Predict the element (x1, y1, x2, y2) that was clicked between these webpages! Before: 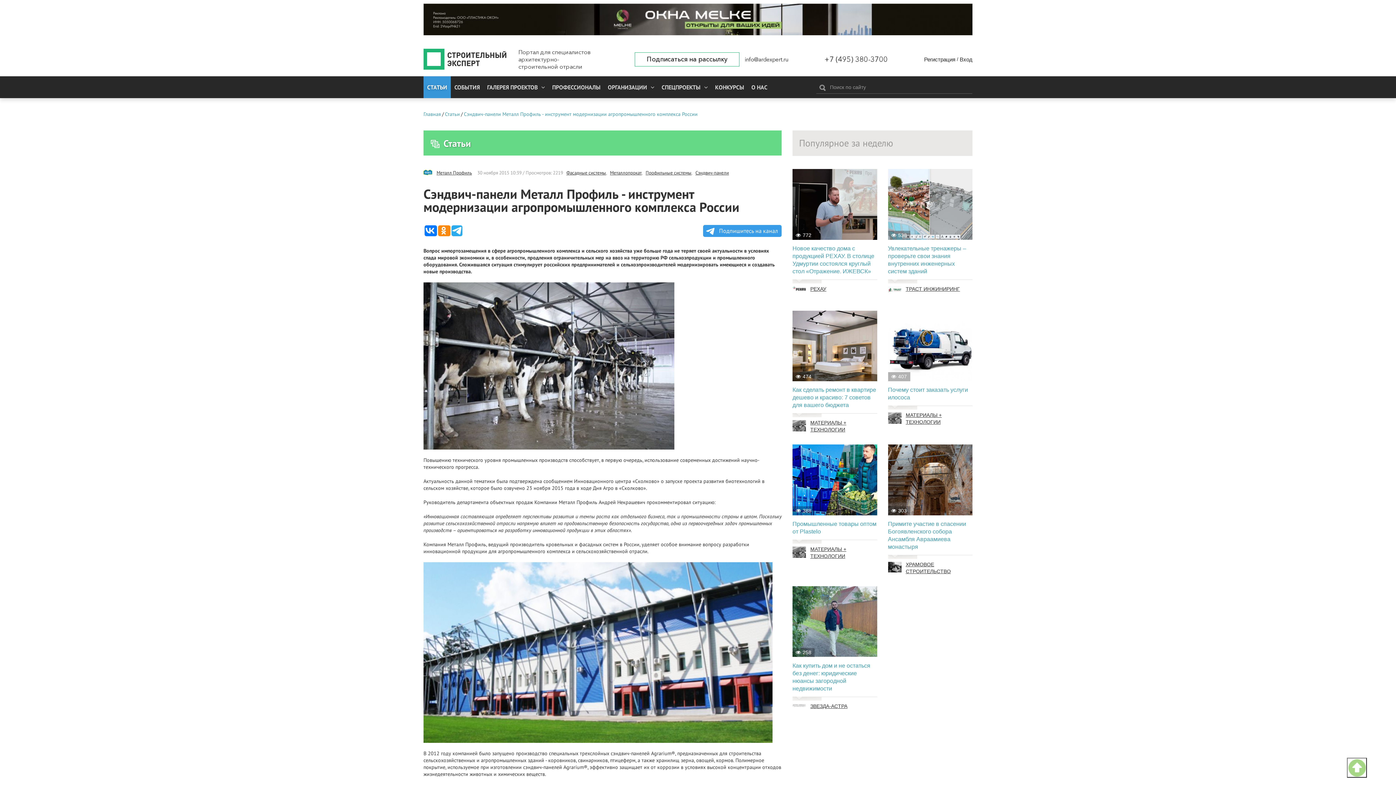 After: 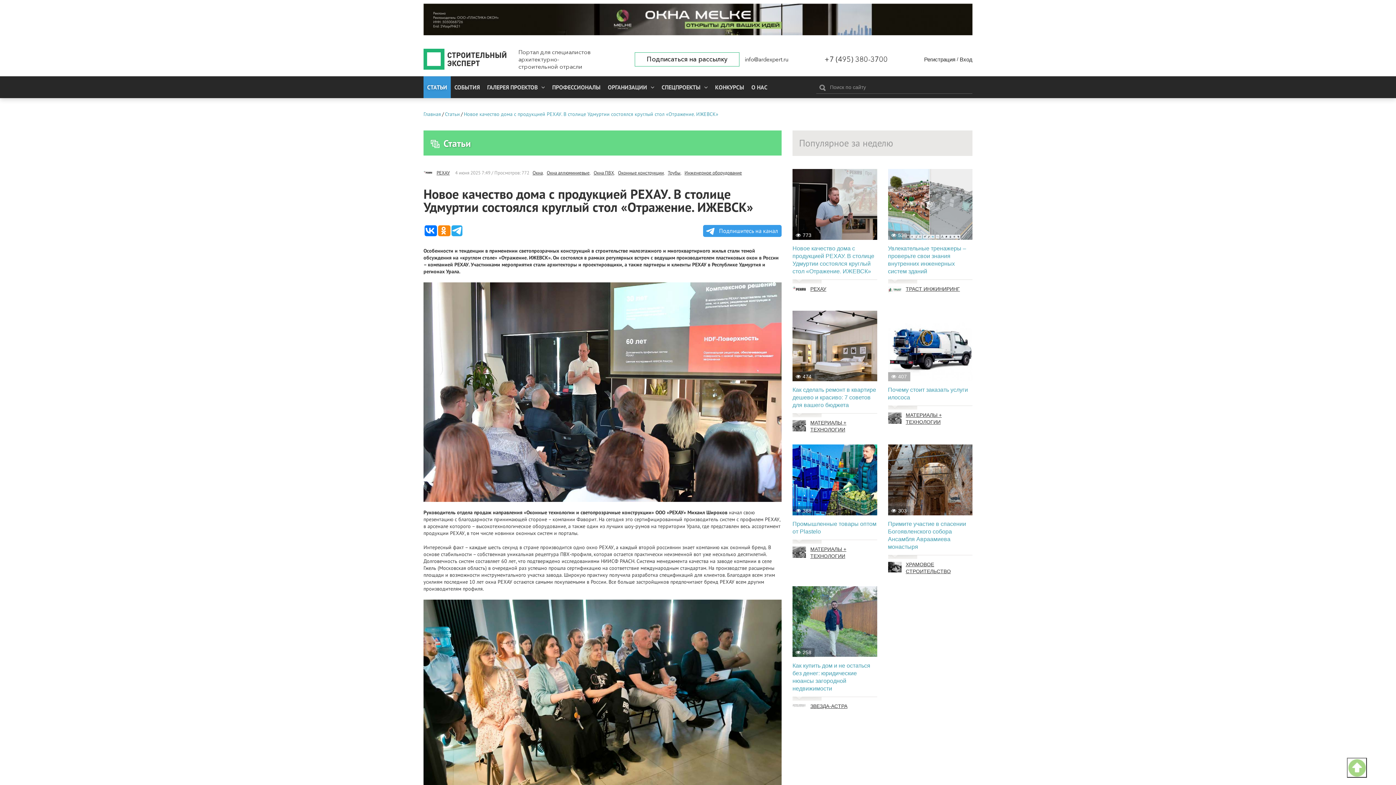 Action: bbox: (792, 169, 877, 239)